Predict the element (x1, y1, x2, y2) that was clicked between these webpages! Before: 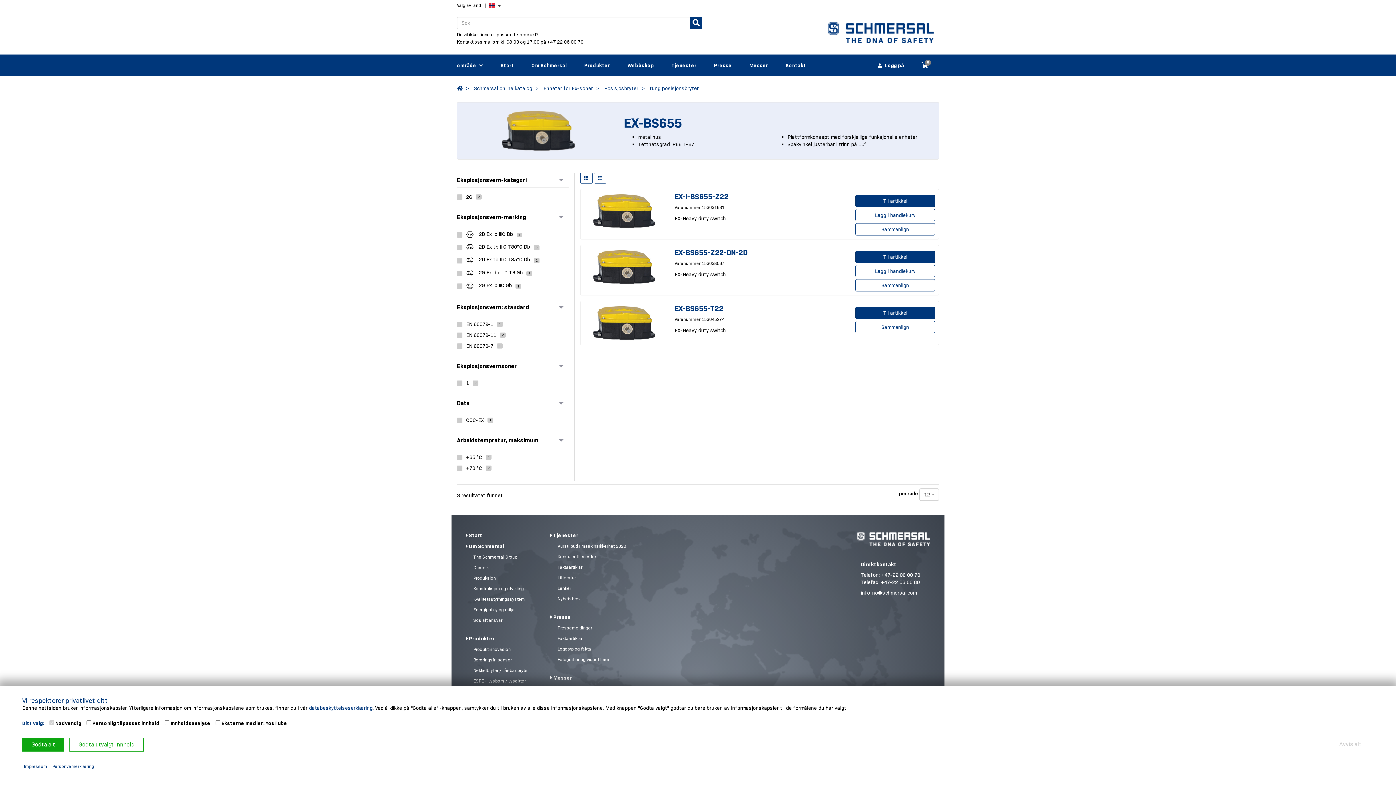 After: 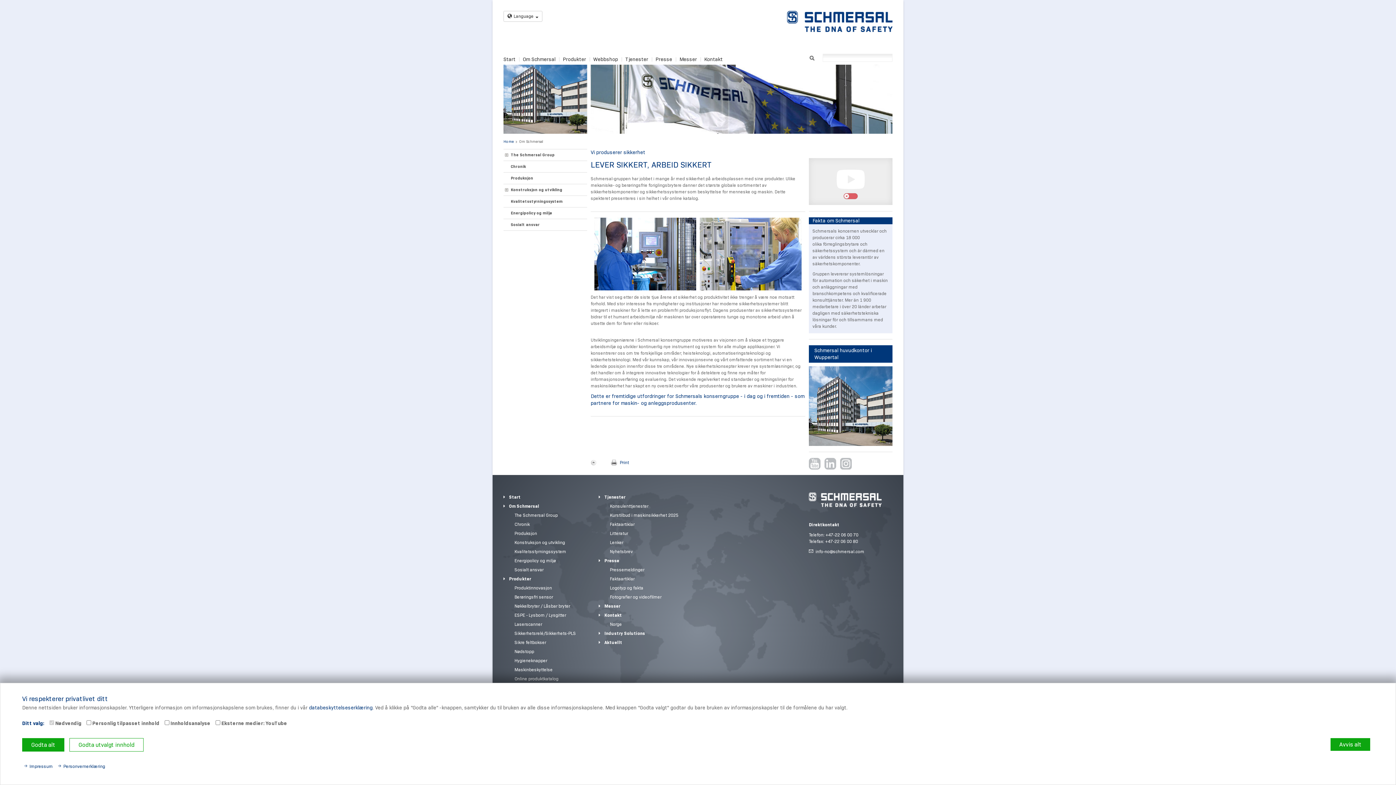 Action: bbox: (469, 543, 504, 549) label: Om Schmersal